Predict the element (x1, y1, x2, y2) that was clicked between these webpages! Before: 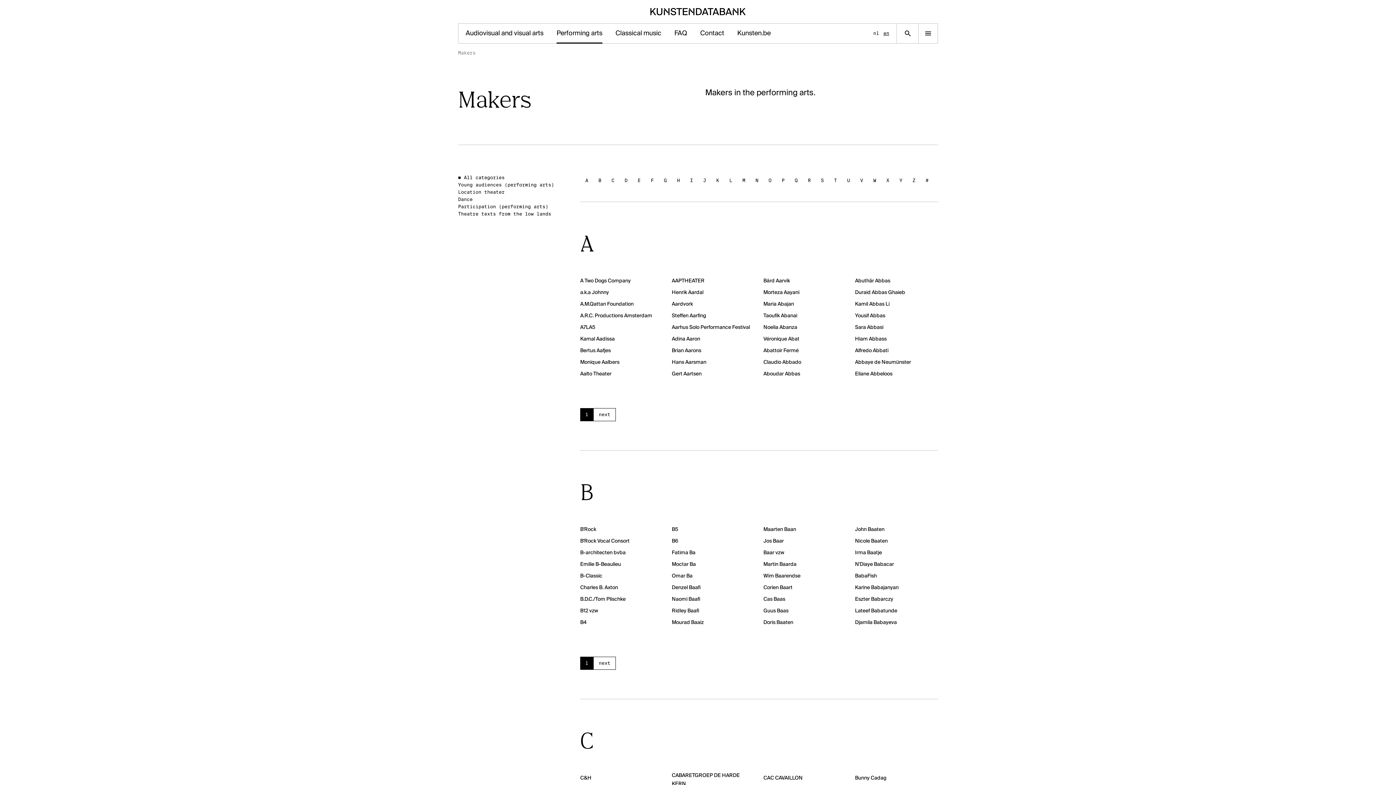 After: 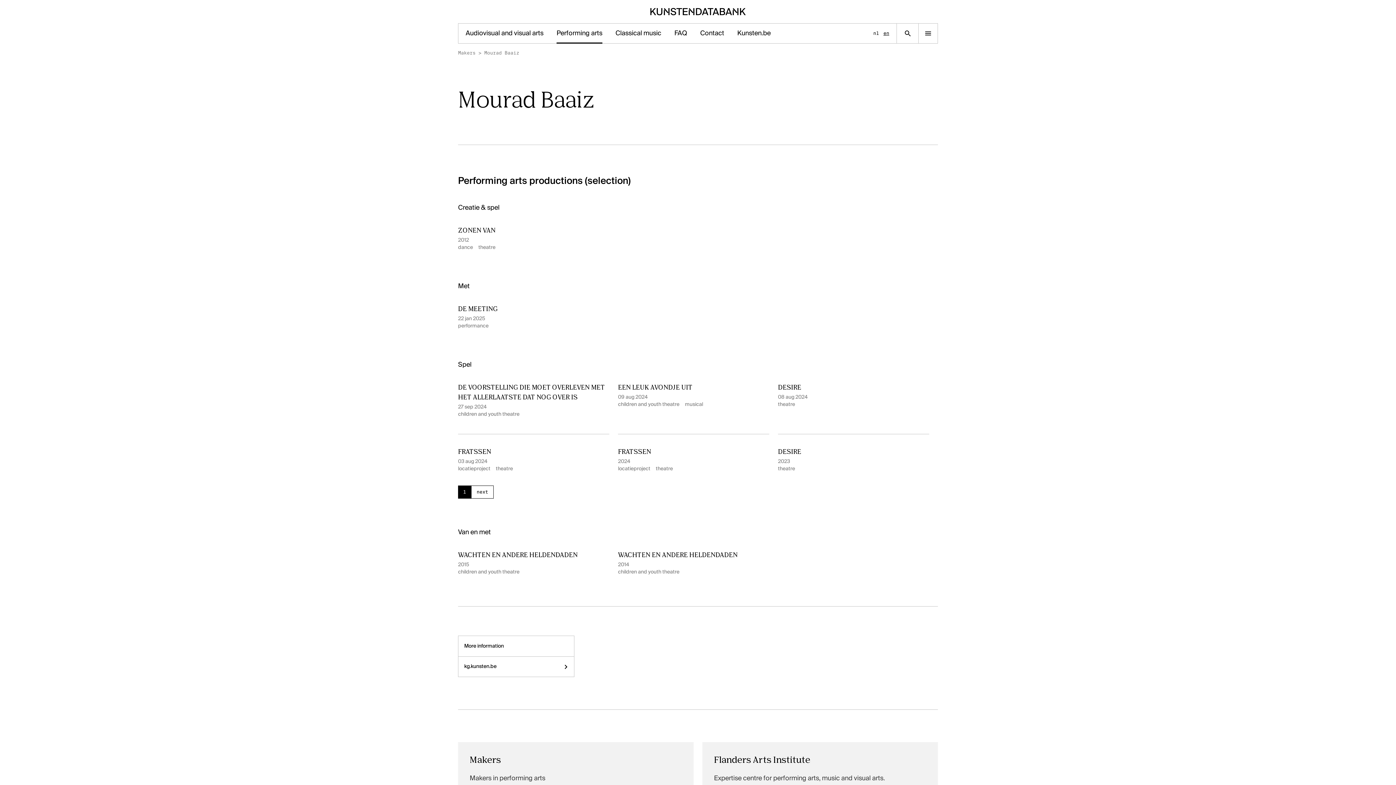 Action: label: Mourad Baaiz bbox: (672, 618, 704, 627)